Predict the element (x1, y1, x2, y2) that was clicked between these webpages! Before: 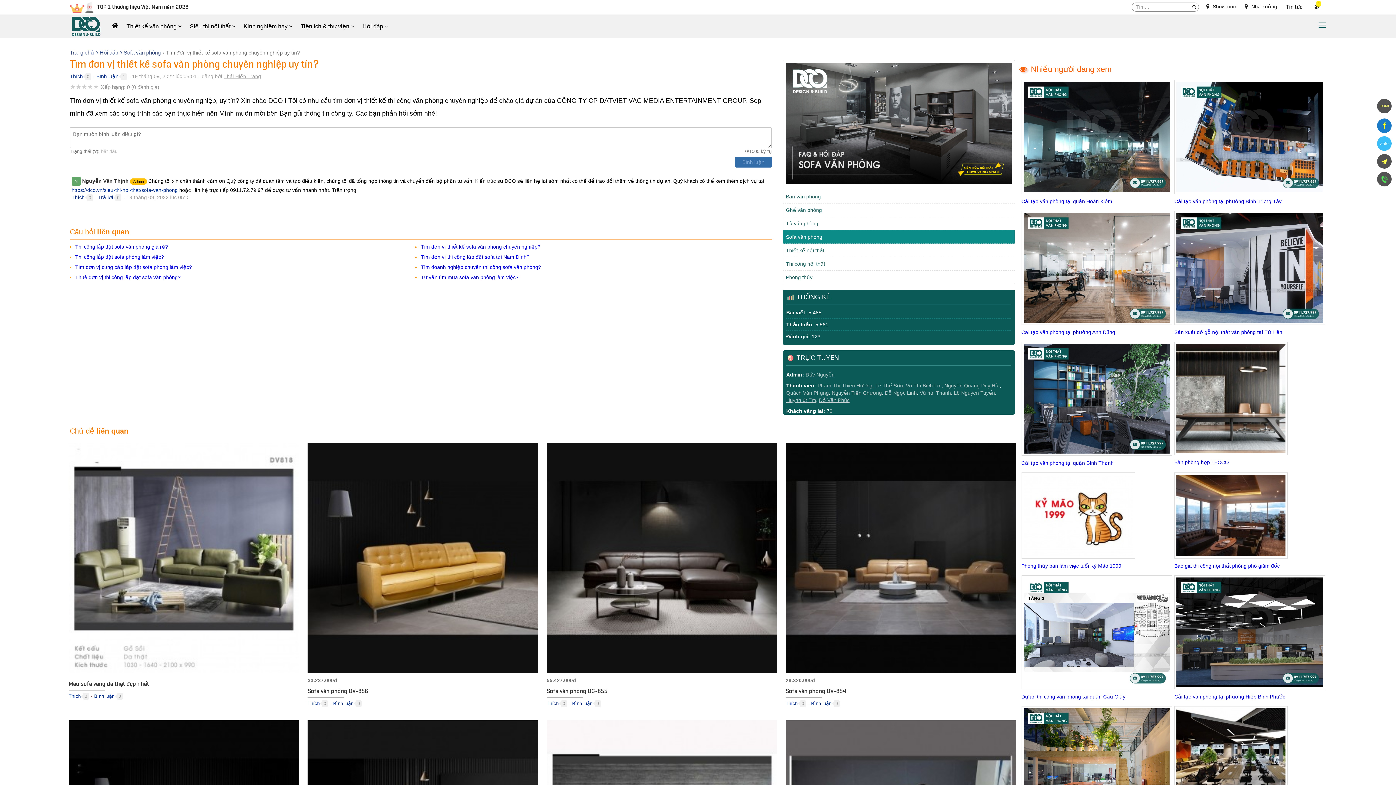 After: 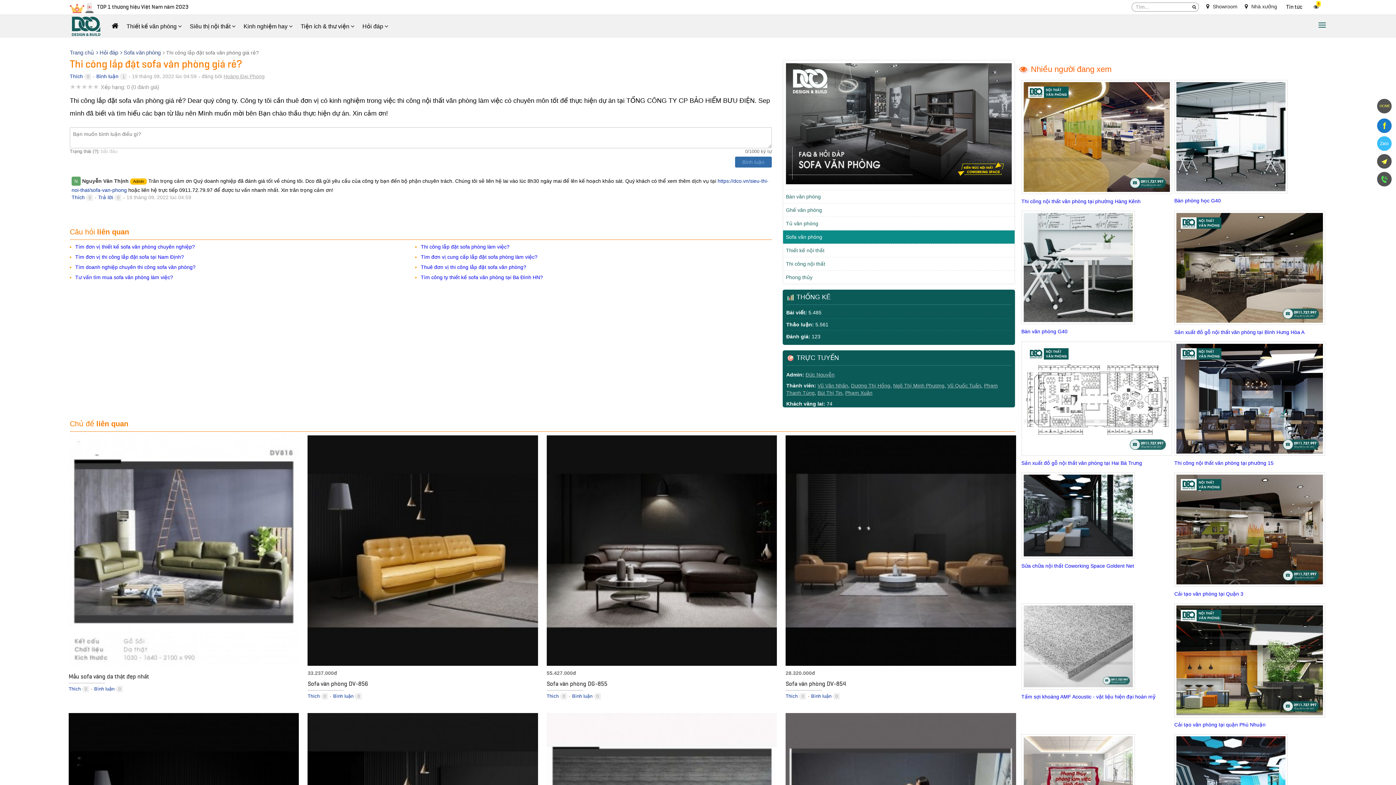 Action: bbox: (75, 244, 168, 249) label: Thi công lắp đặt sofa văn phòng giá rẻ?